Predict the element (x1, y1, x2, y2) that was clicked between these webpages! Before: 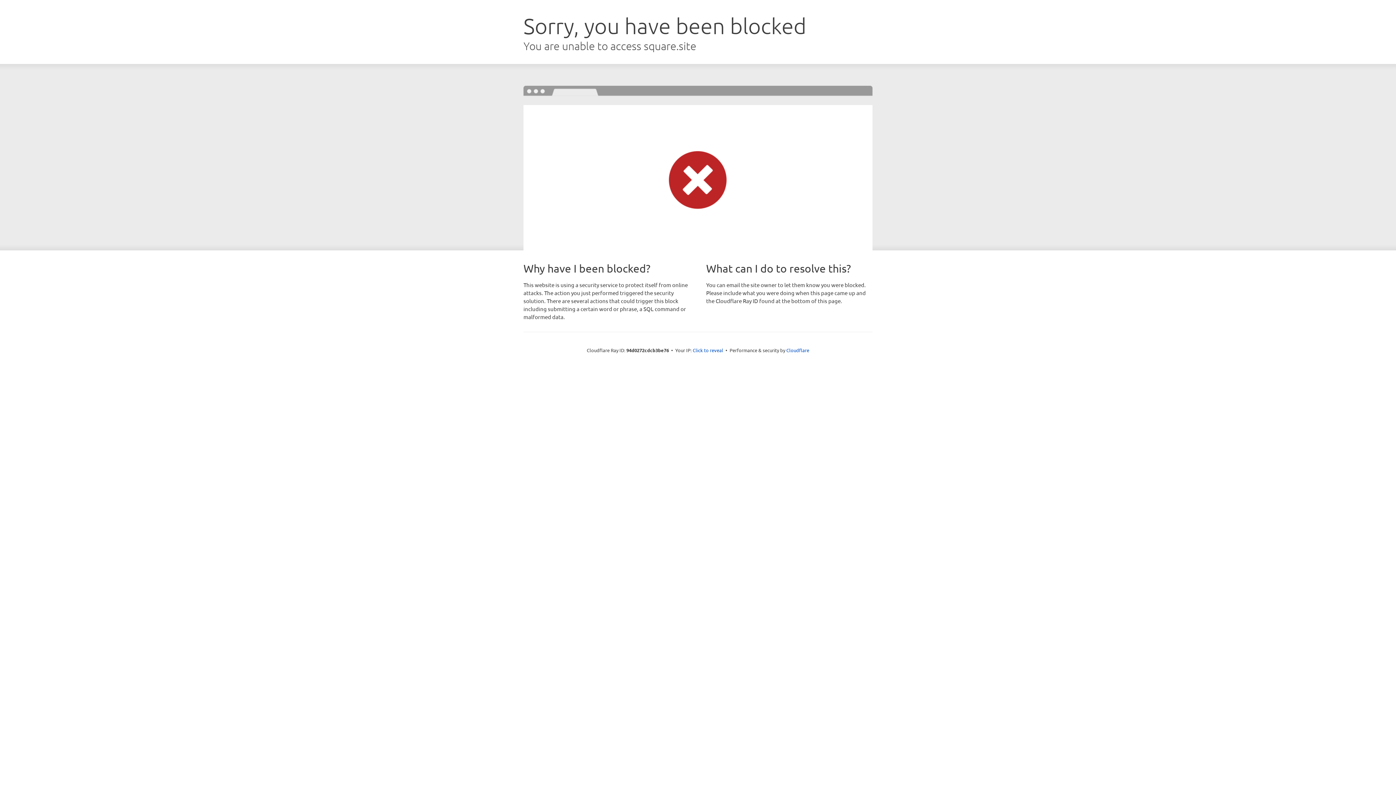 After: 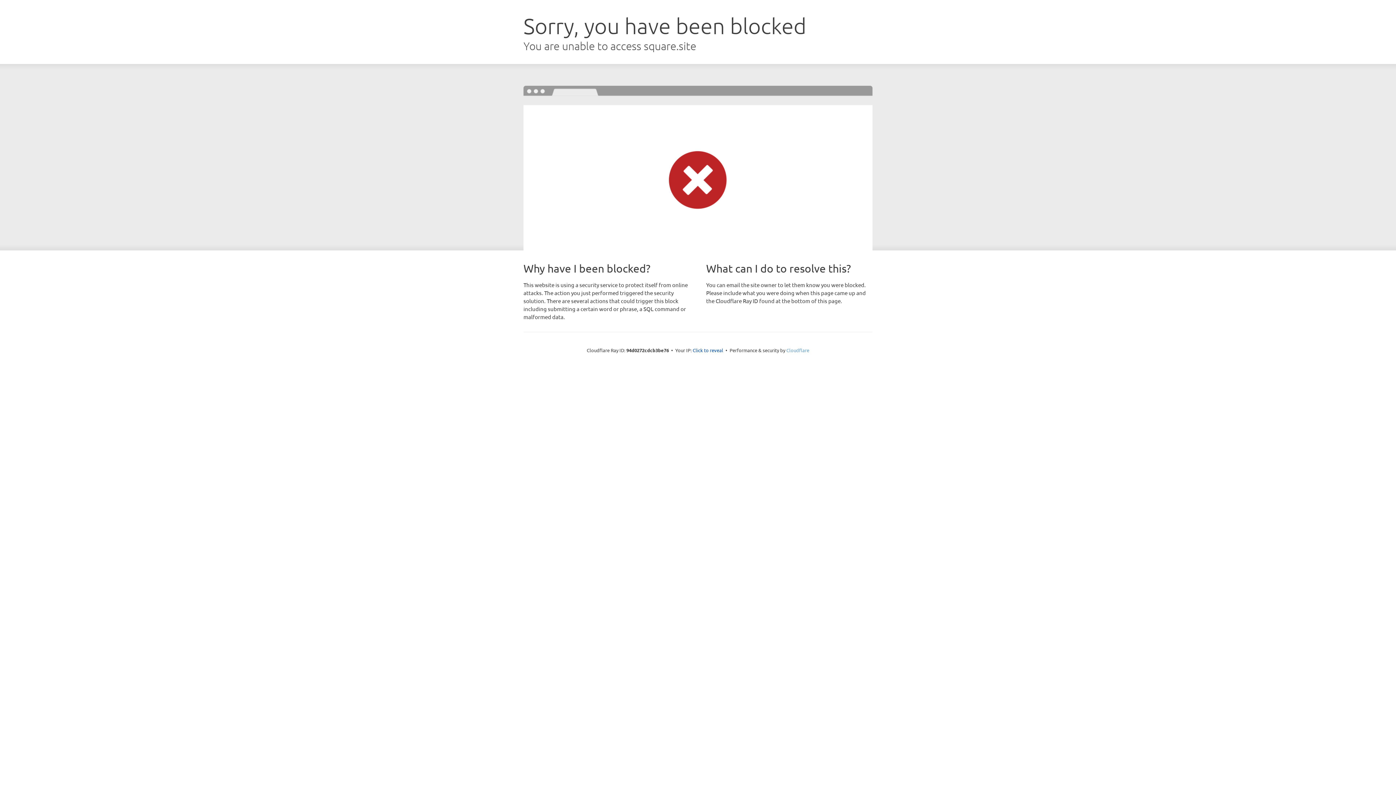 Action: bbox: (786, 347, 809, 353) label: Cloudflare